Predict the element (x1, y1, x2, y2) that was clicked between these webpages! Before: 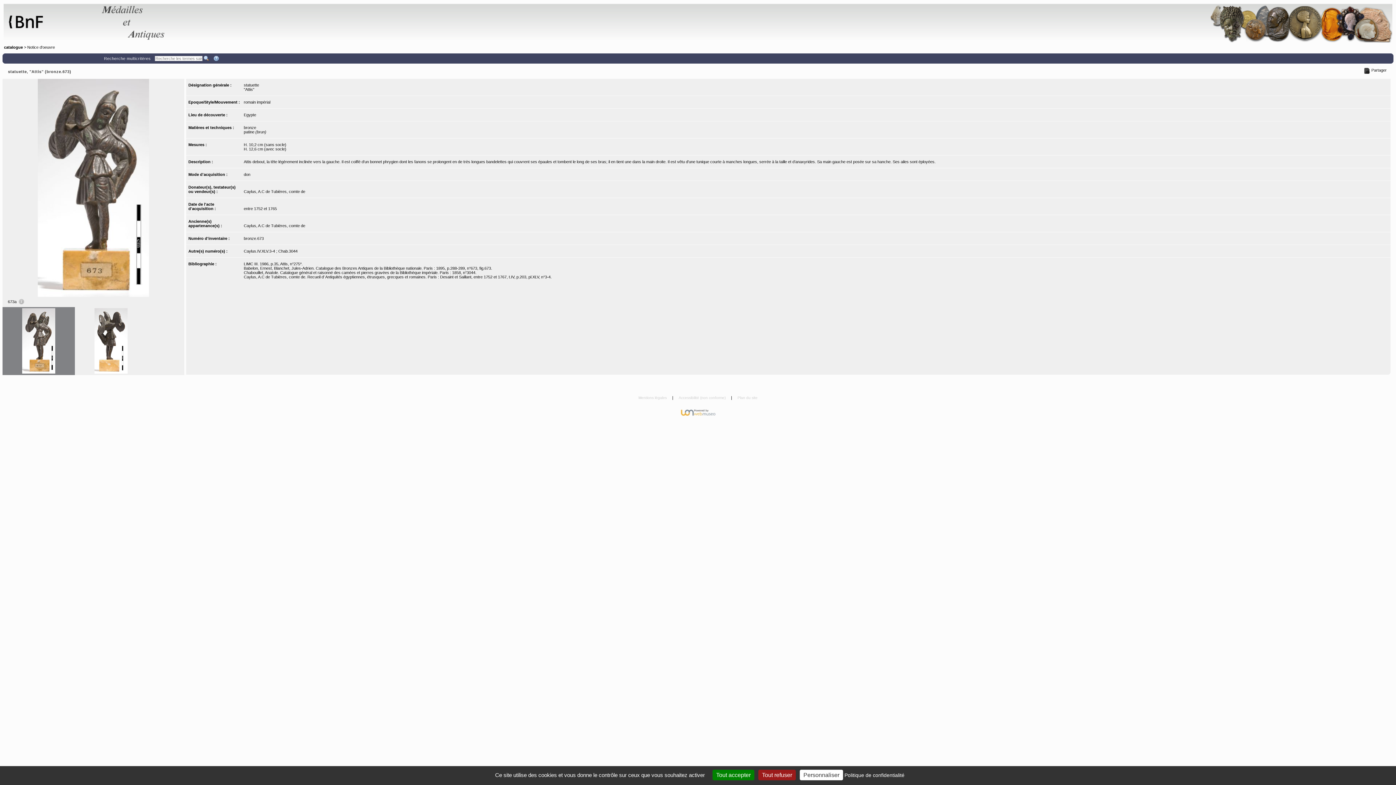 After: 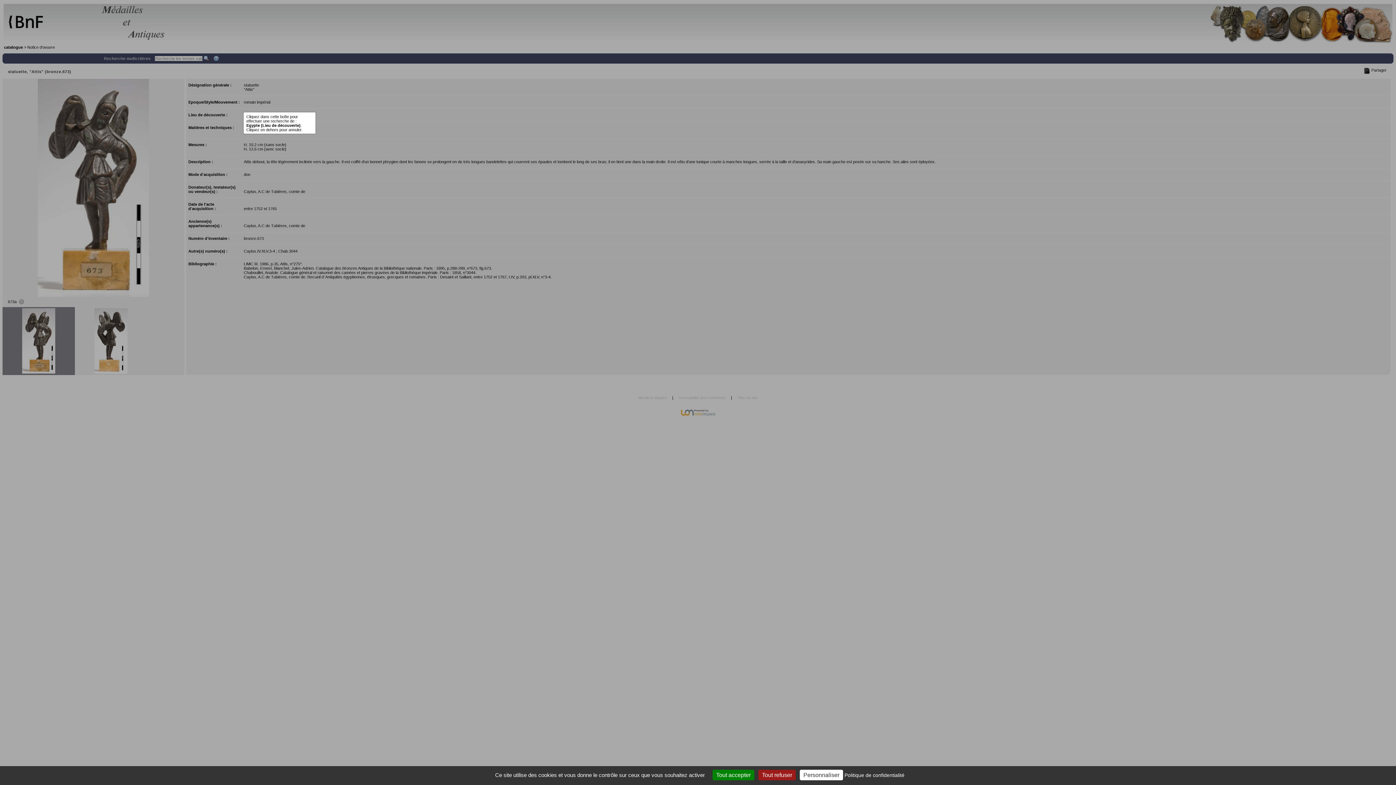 Action: bbox: (243, 112, 256, 117) label: Egypte